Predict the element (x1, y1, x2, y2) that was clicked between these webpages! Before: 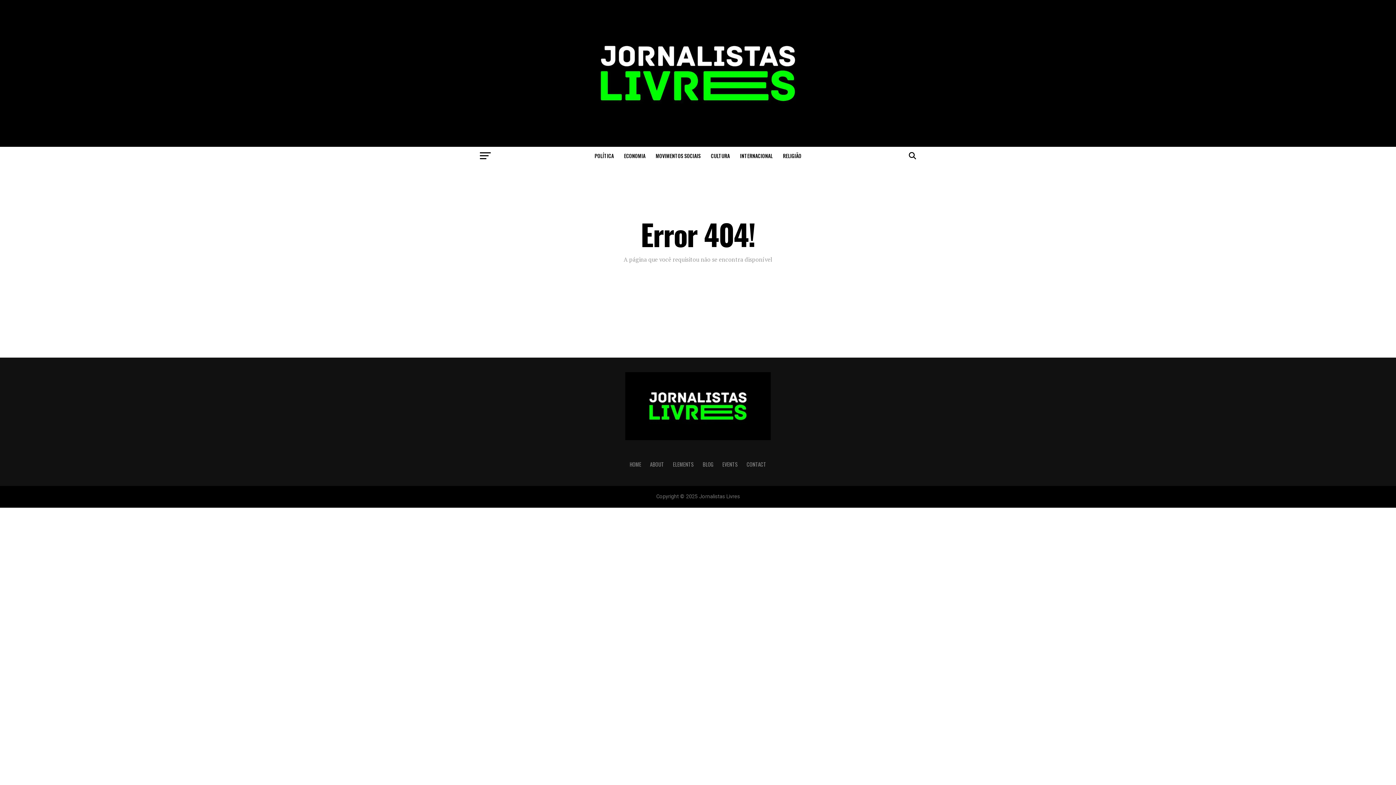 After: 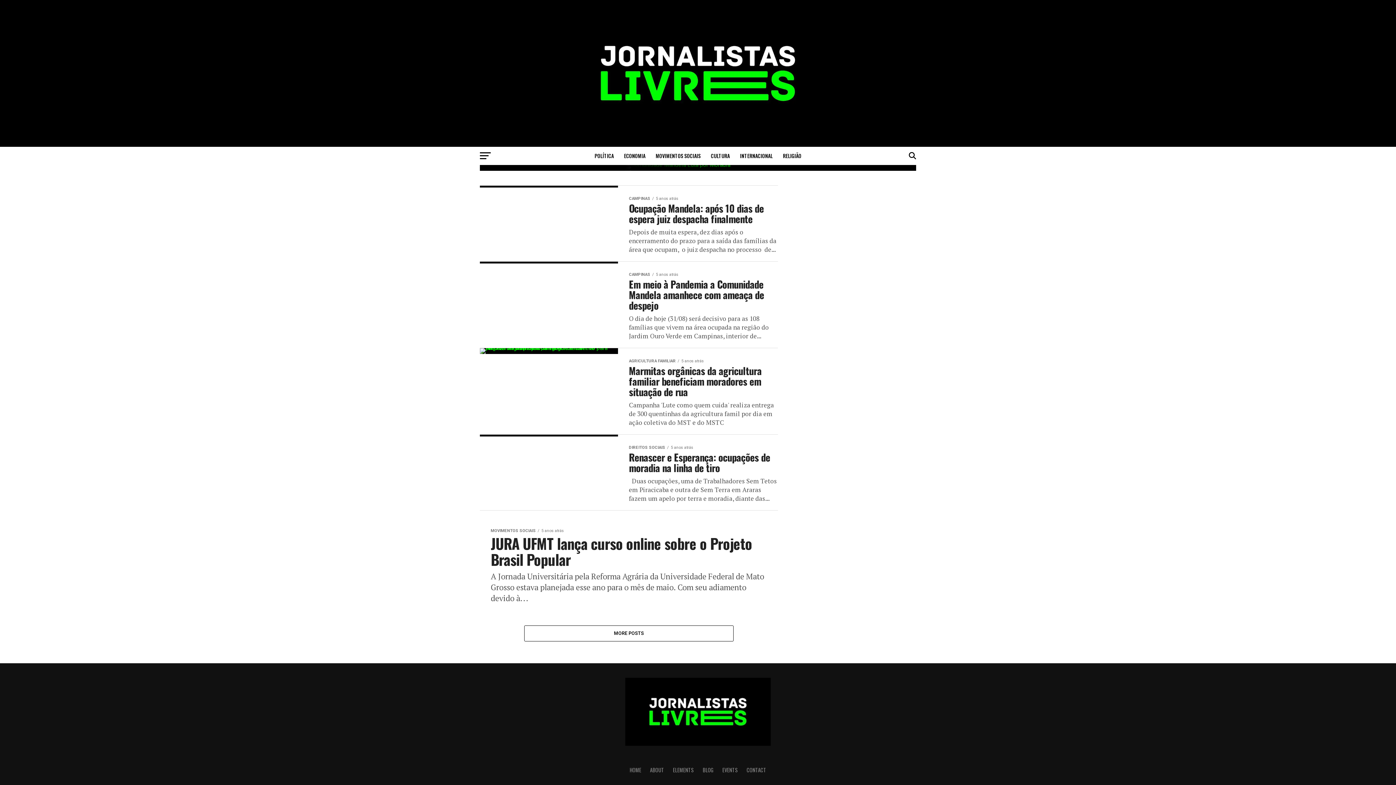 Action: label: MOVIMENTOS SOCIAIS bbox: (651, 146, 705, 165)